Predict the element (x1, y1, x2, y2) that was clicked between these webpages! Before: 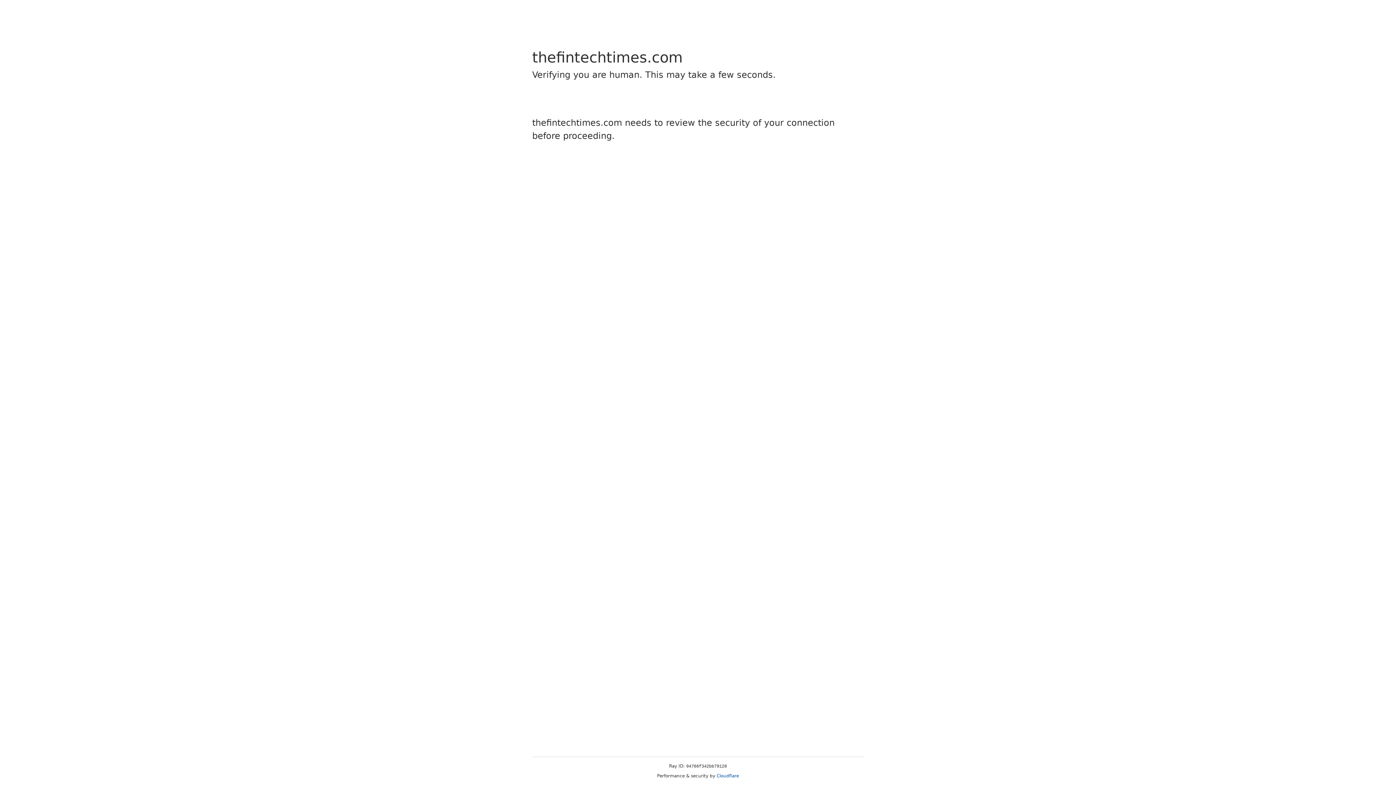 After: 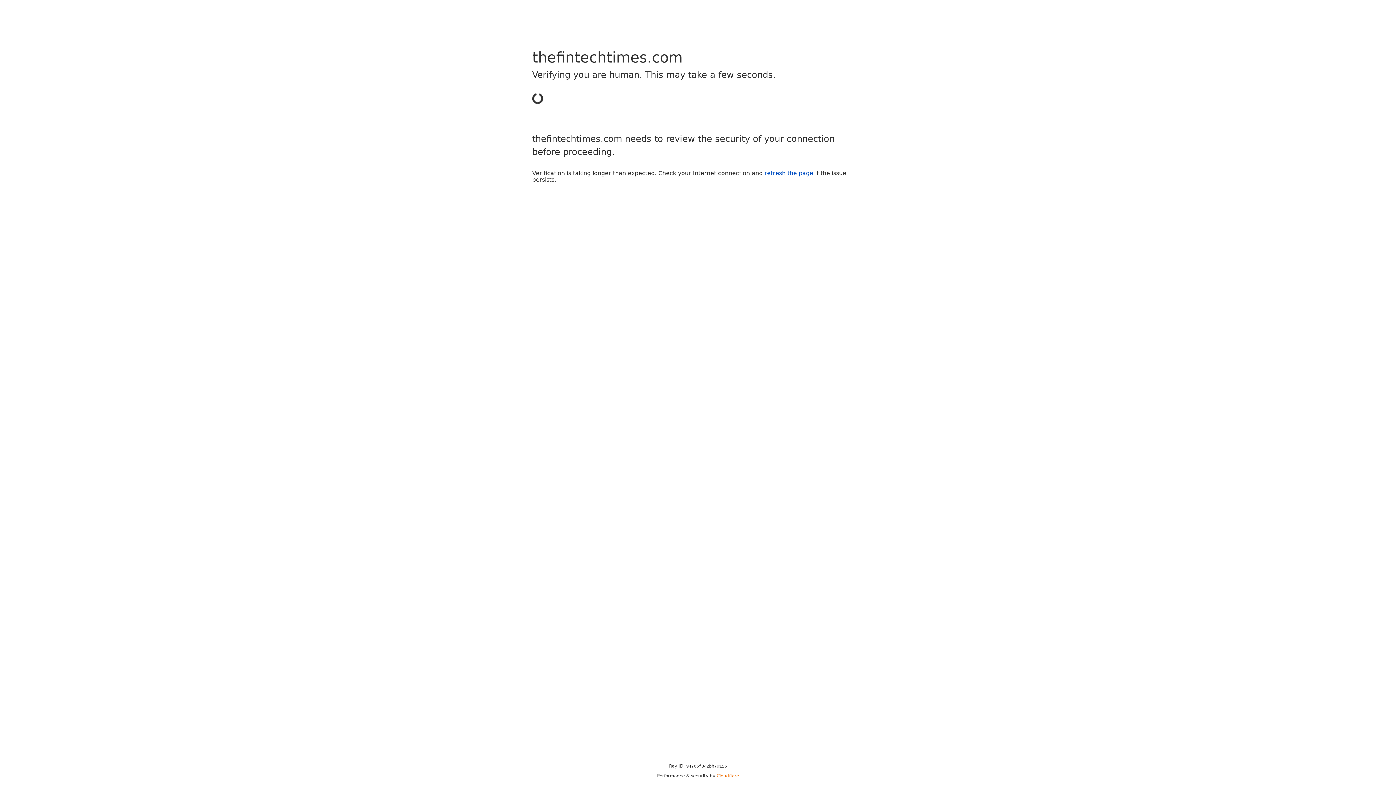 Action: bbox: (716, 773, 739, 778) label: Cloudflare